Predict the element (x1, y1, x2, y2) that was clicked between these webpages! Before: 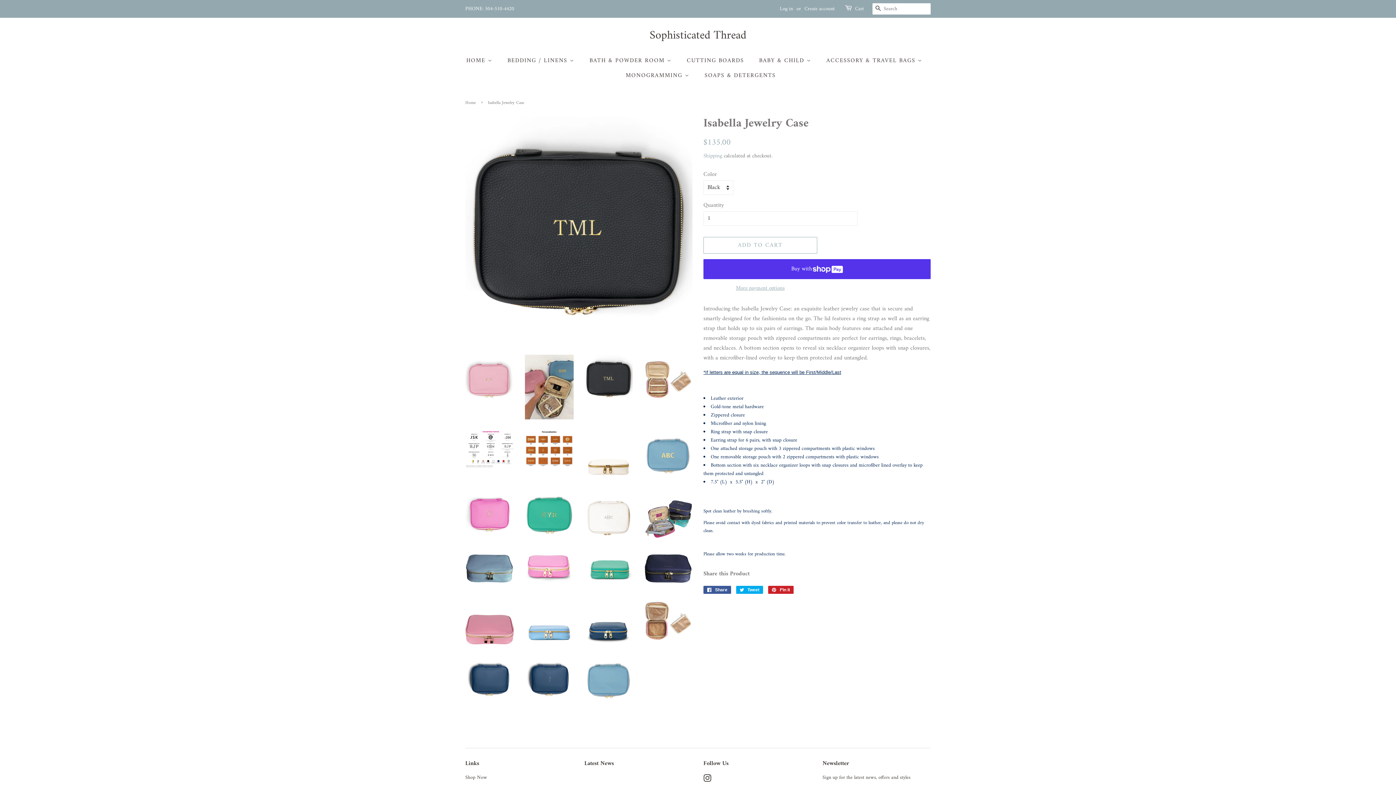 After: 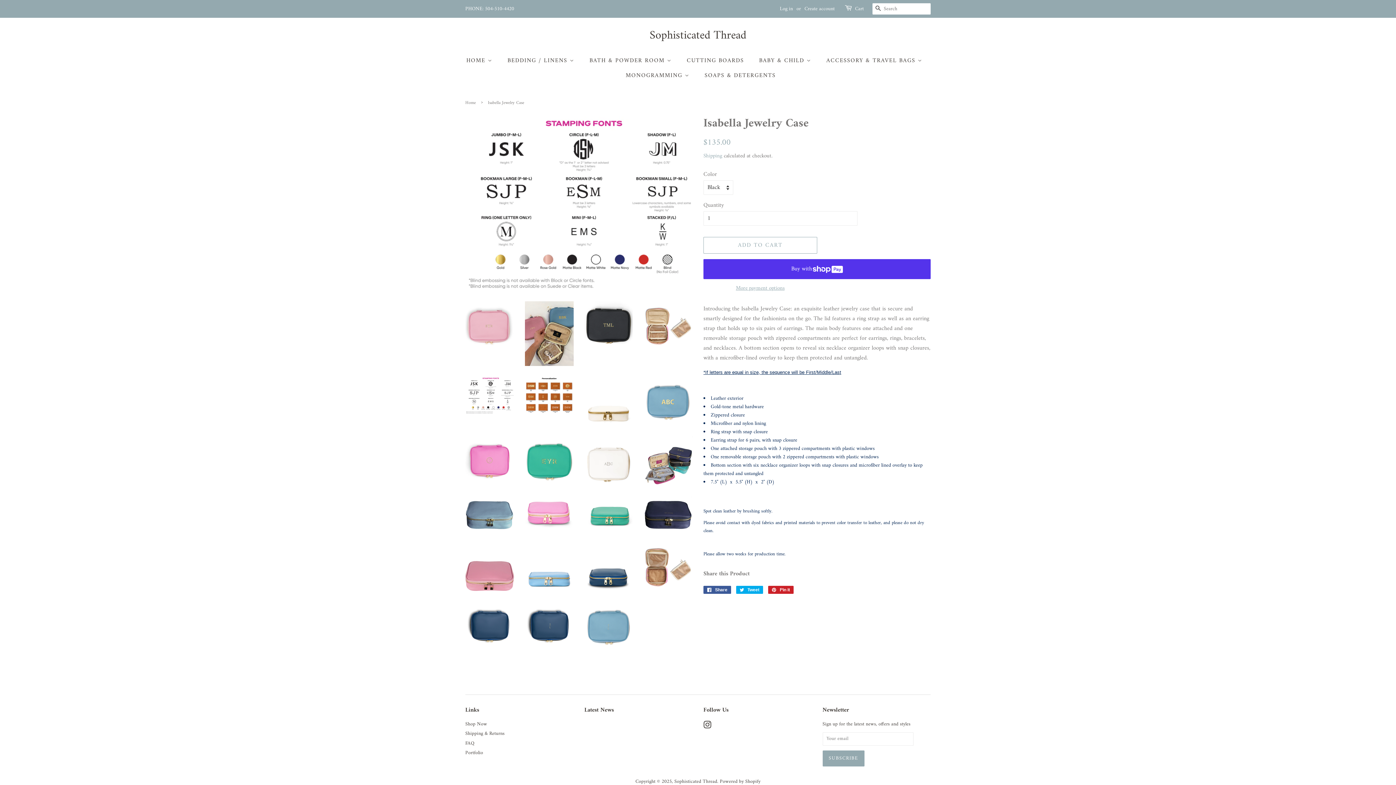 Action: bbox: (465, 430, 514, 467)